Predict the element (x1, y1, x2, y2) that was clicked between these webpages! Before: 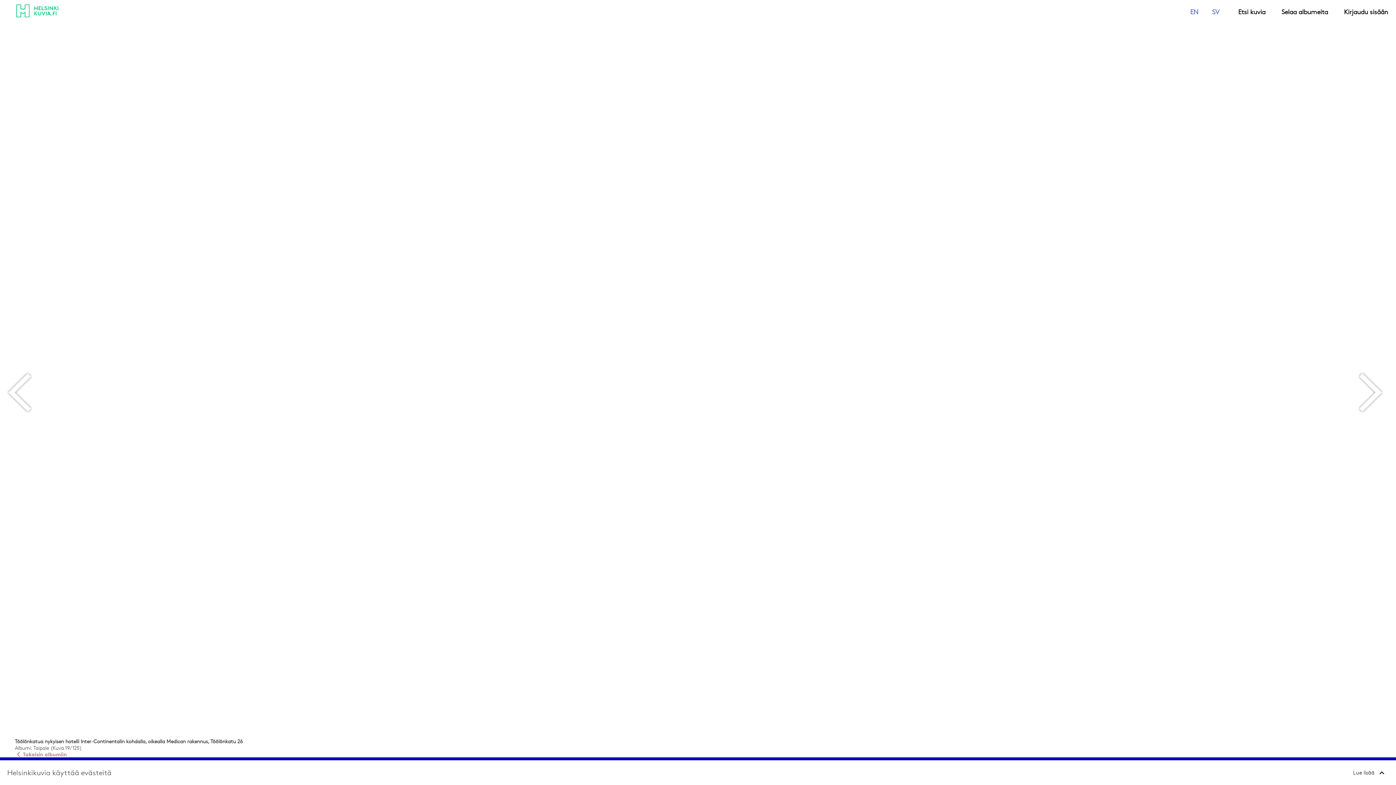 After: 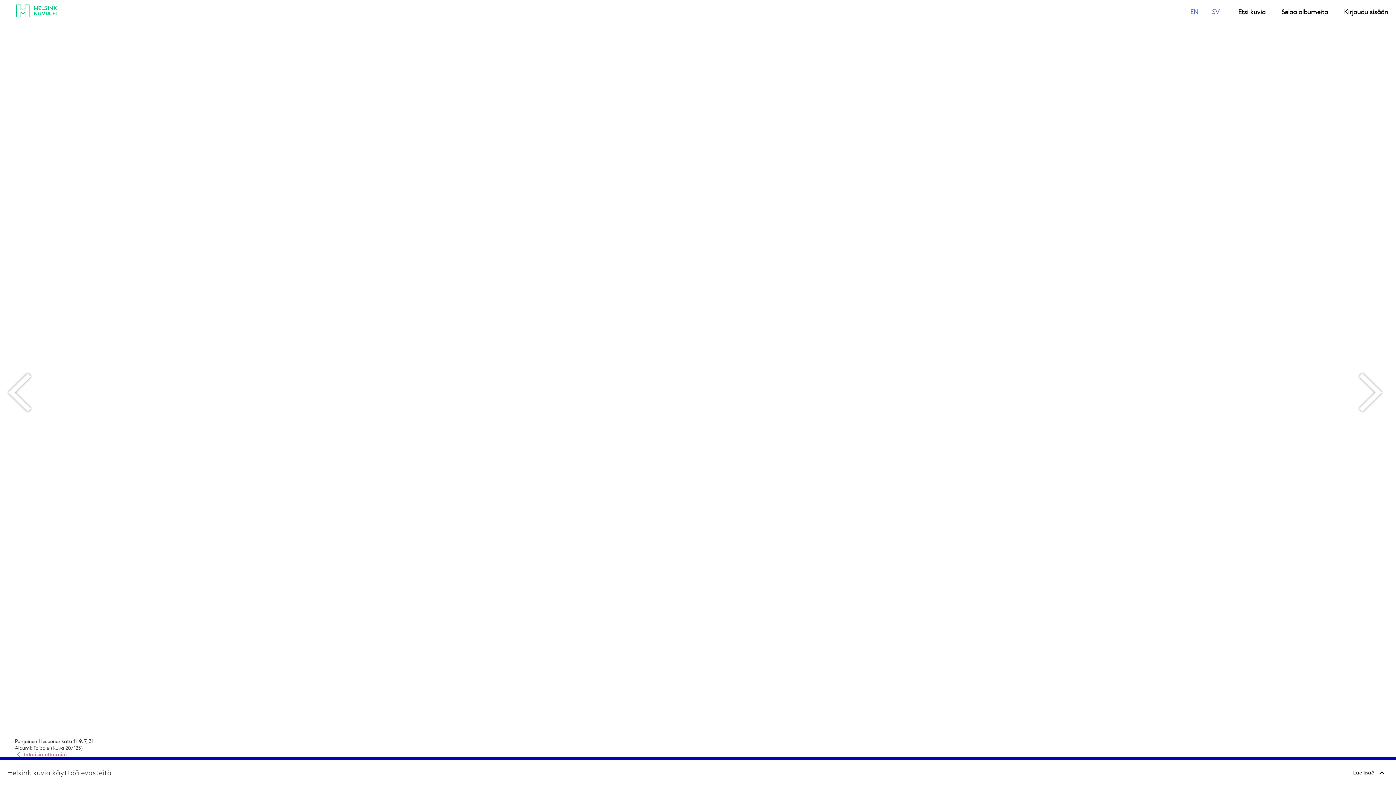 Action: bbox: (1351, 365, 1396, 420)